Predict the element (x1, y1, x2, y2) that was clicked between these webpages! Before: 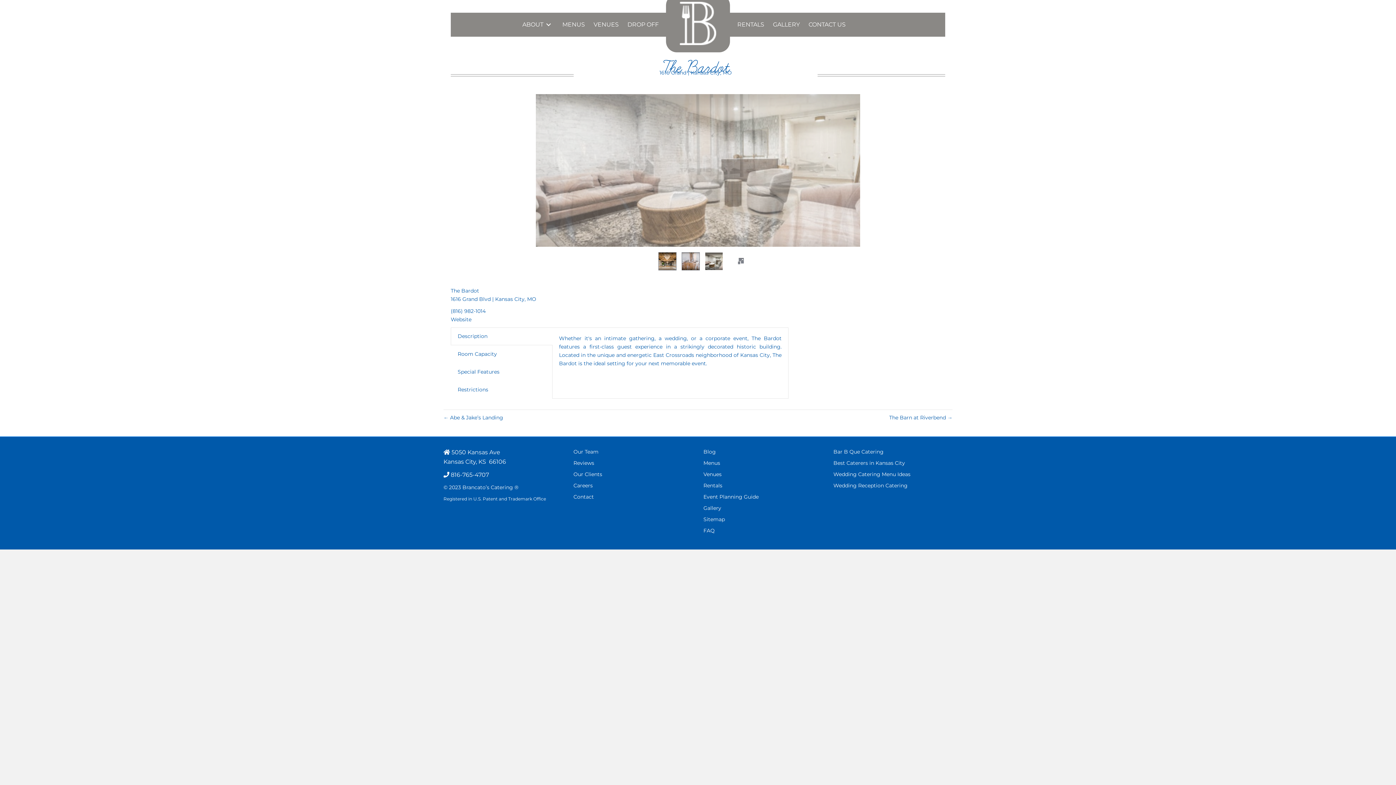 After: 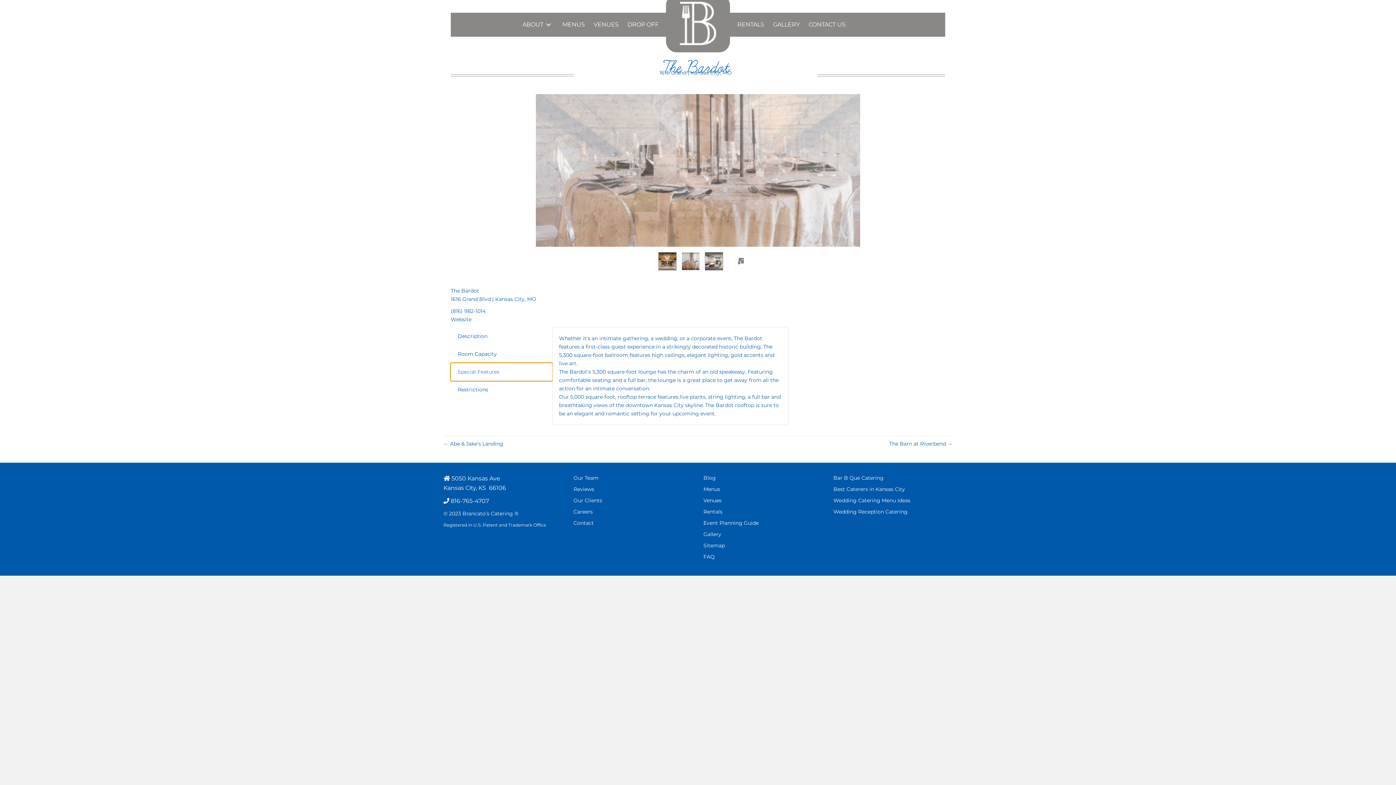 Action: label: Special Features bbox: (450, 363, 552, 381)